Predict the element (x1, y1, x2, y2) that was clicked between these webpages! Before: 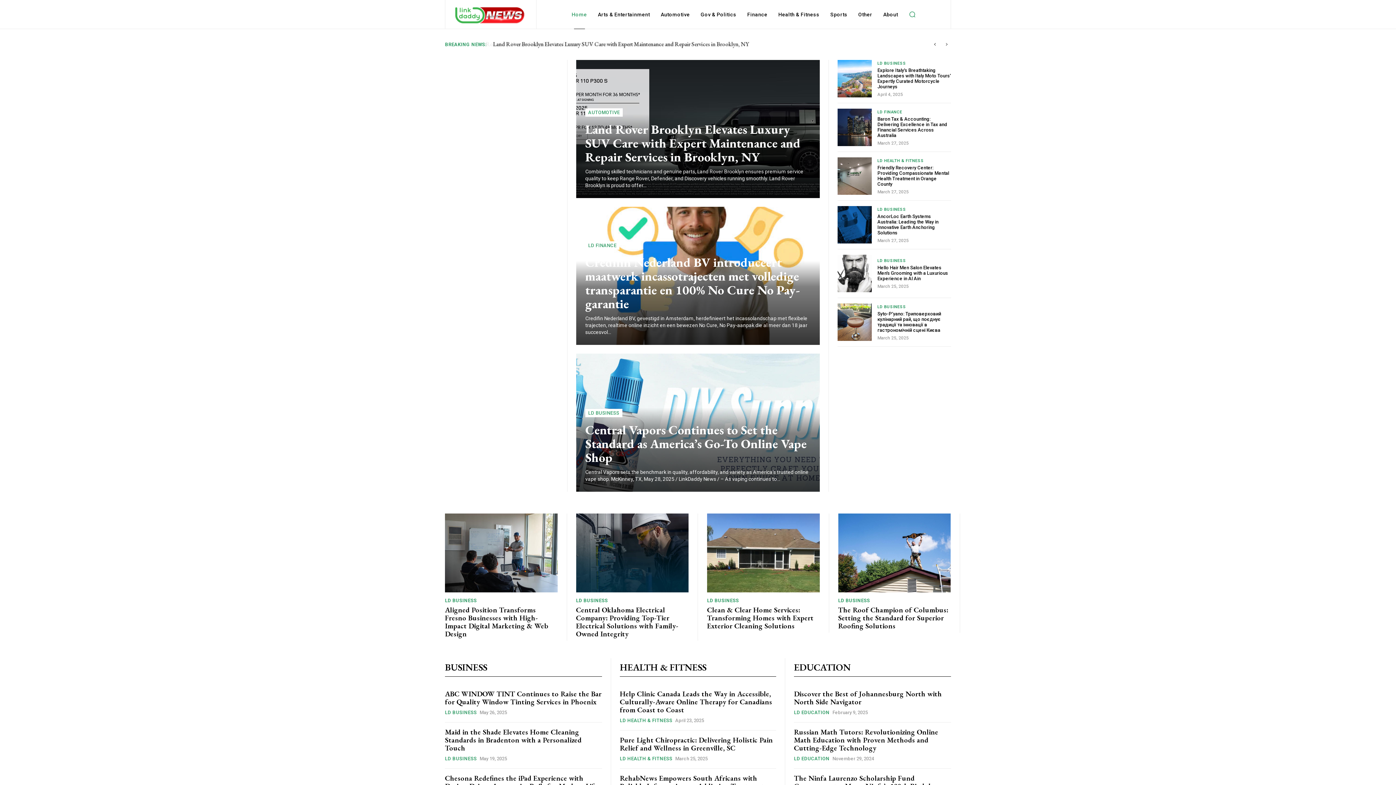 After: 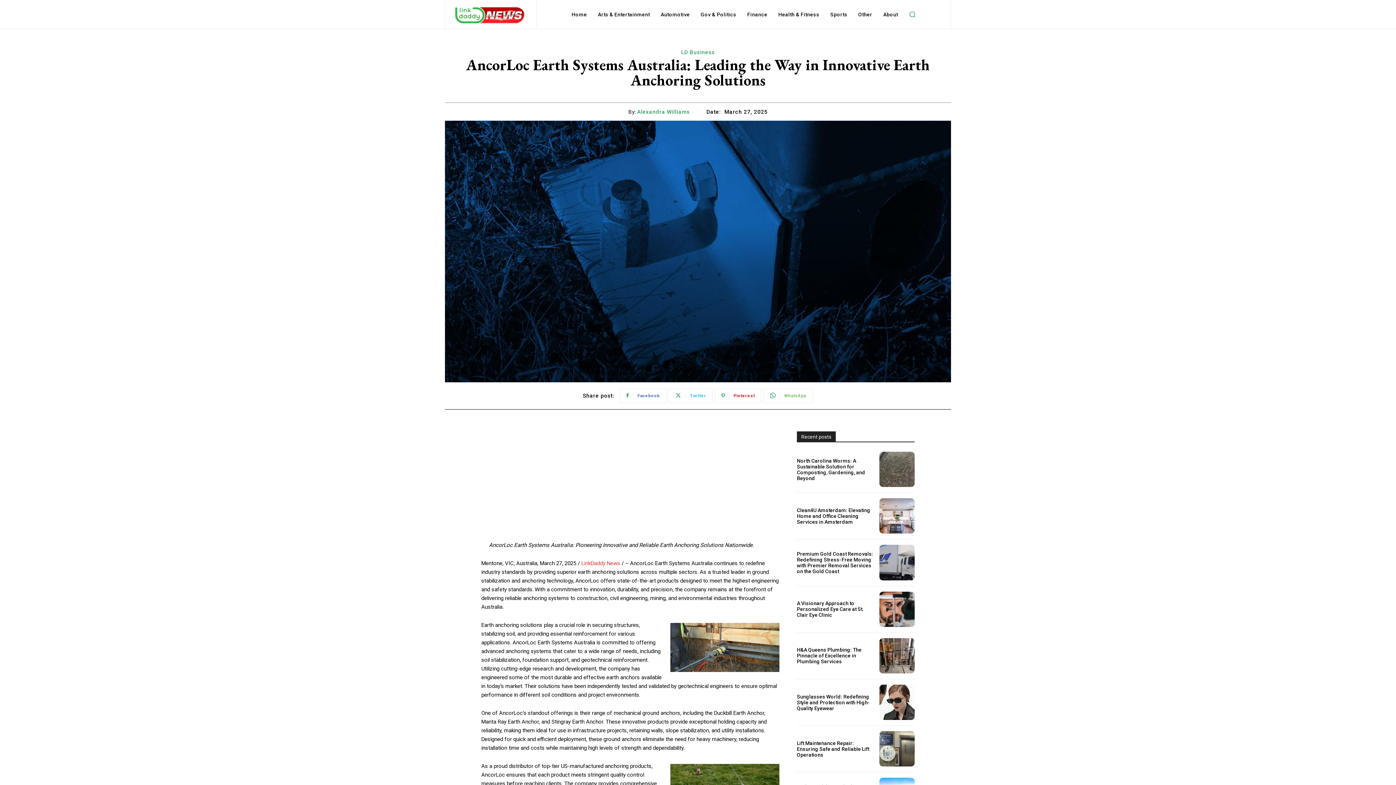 Action: label: AncorLoc Earth Systems Australia: Leading the Way in Innovative Earth Anchoring Solutions bbox: (877, 213, 938, 235)